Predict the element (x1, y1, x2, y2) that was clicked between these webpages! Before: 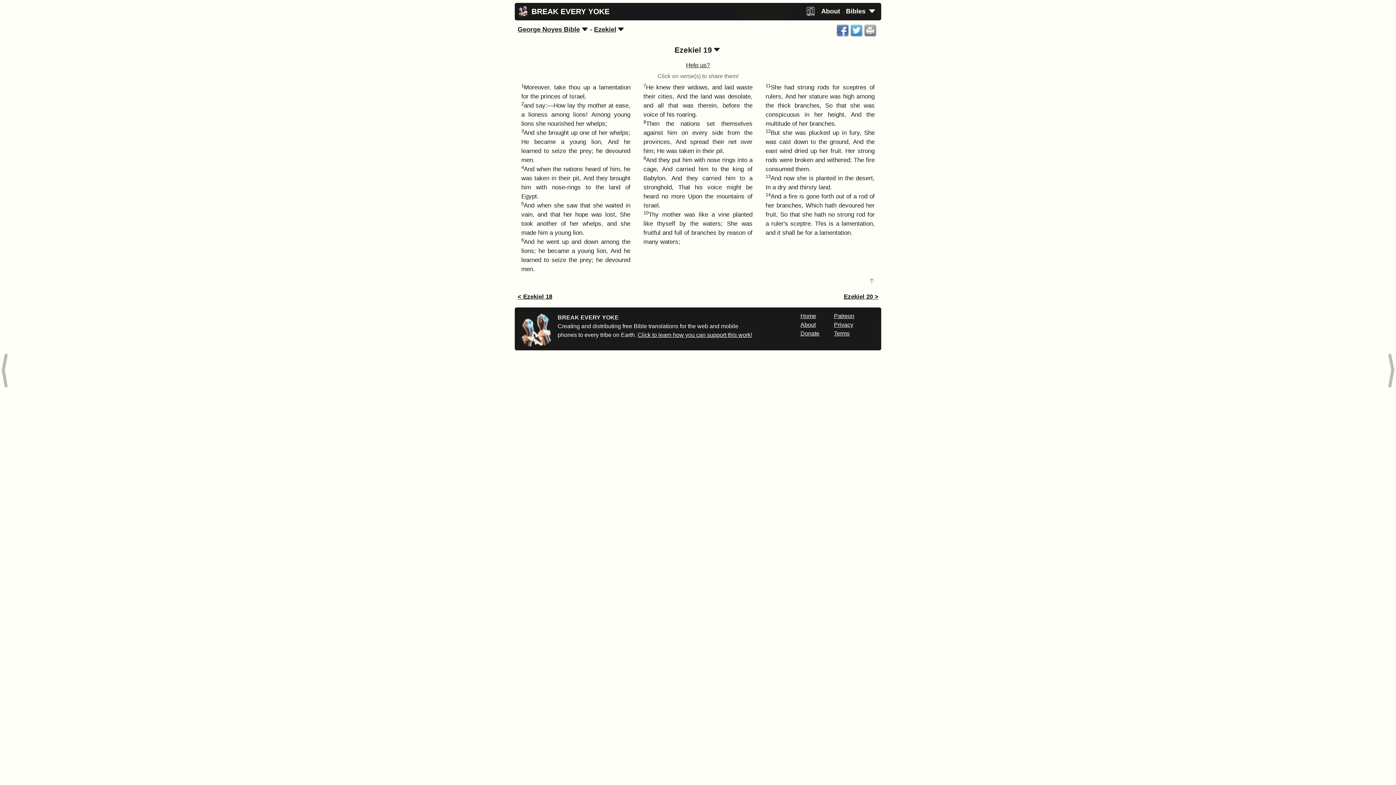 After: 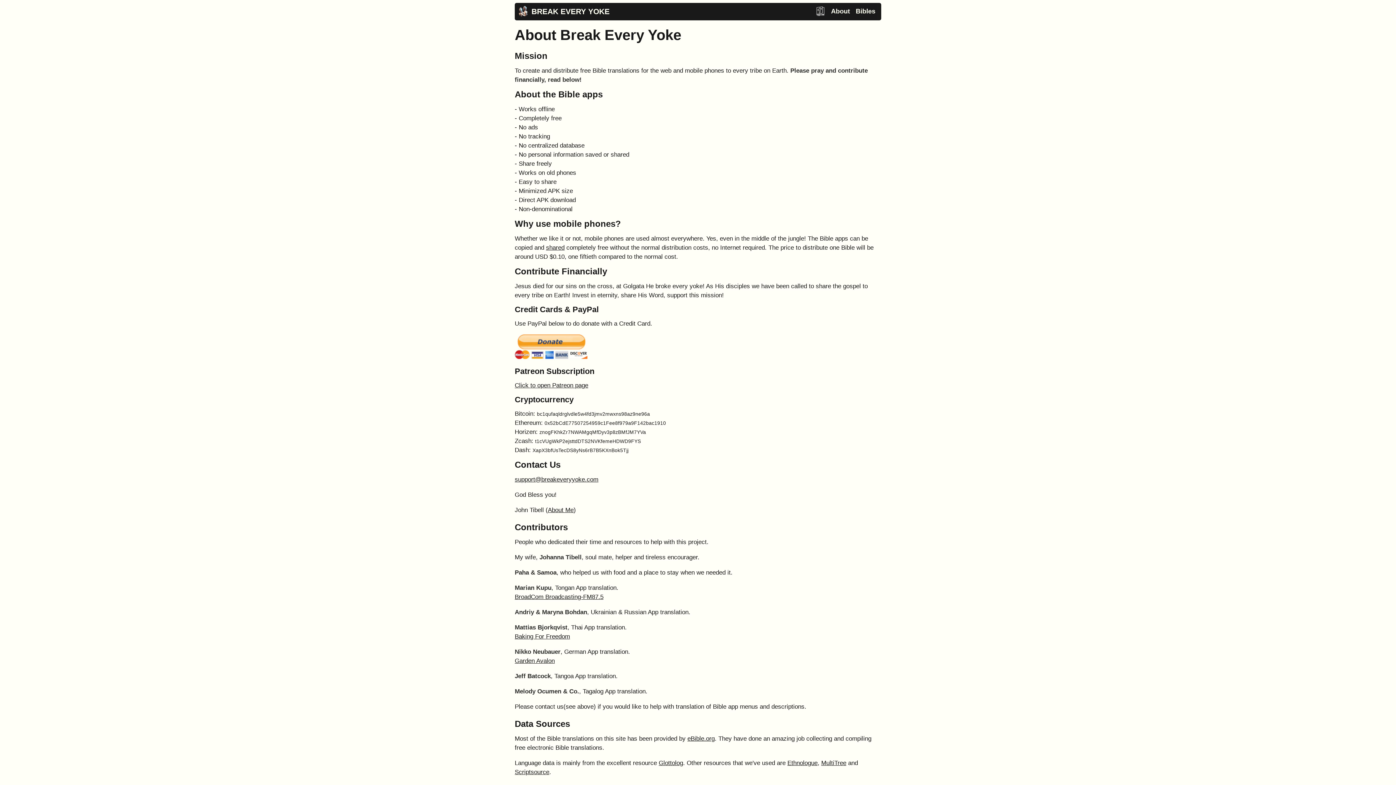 Action: label: Donate bbox: (800, 330, 819, 336)